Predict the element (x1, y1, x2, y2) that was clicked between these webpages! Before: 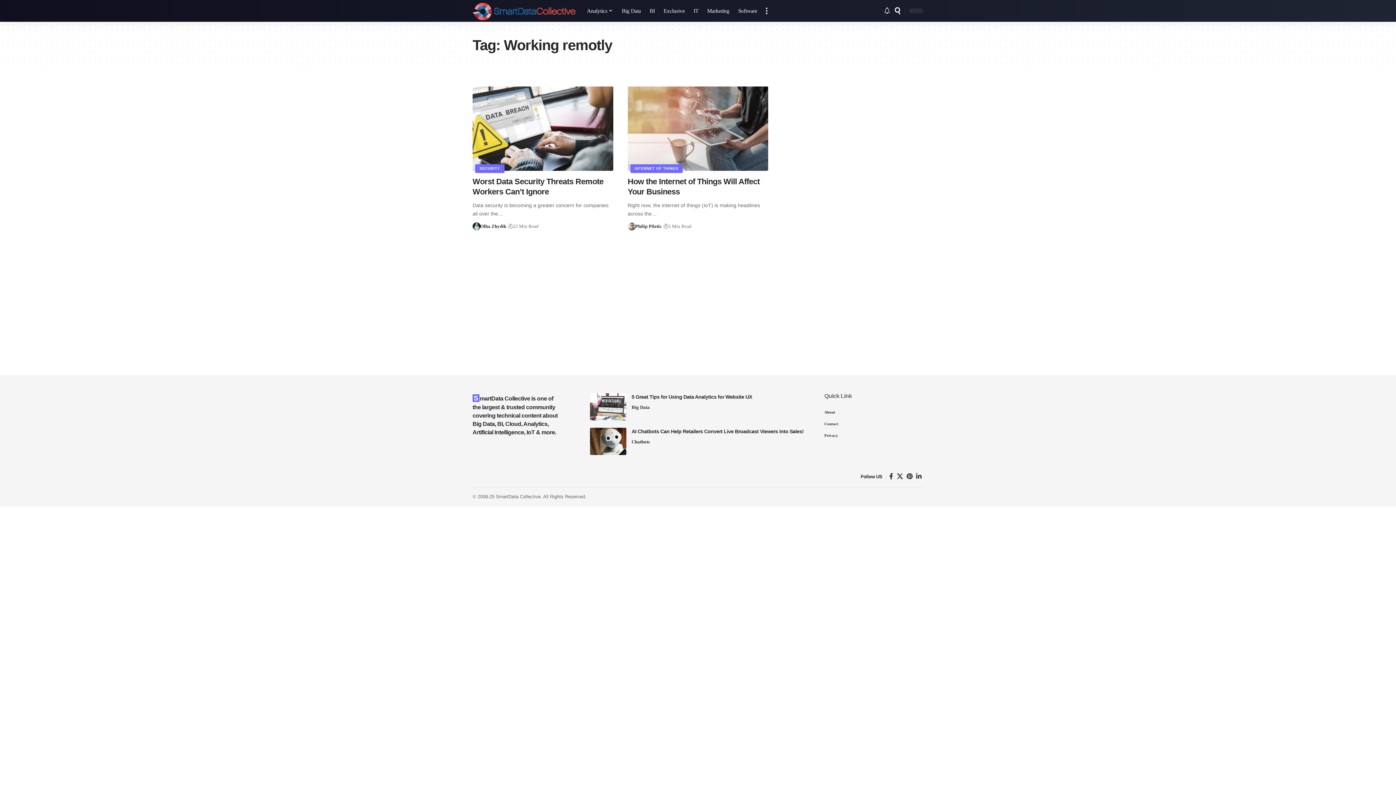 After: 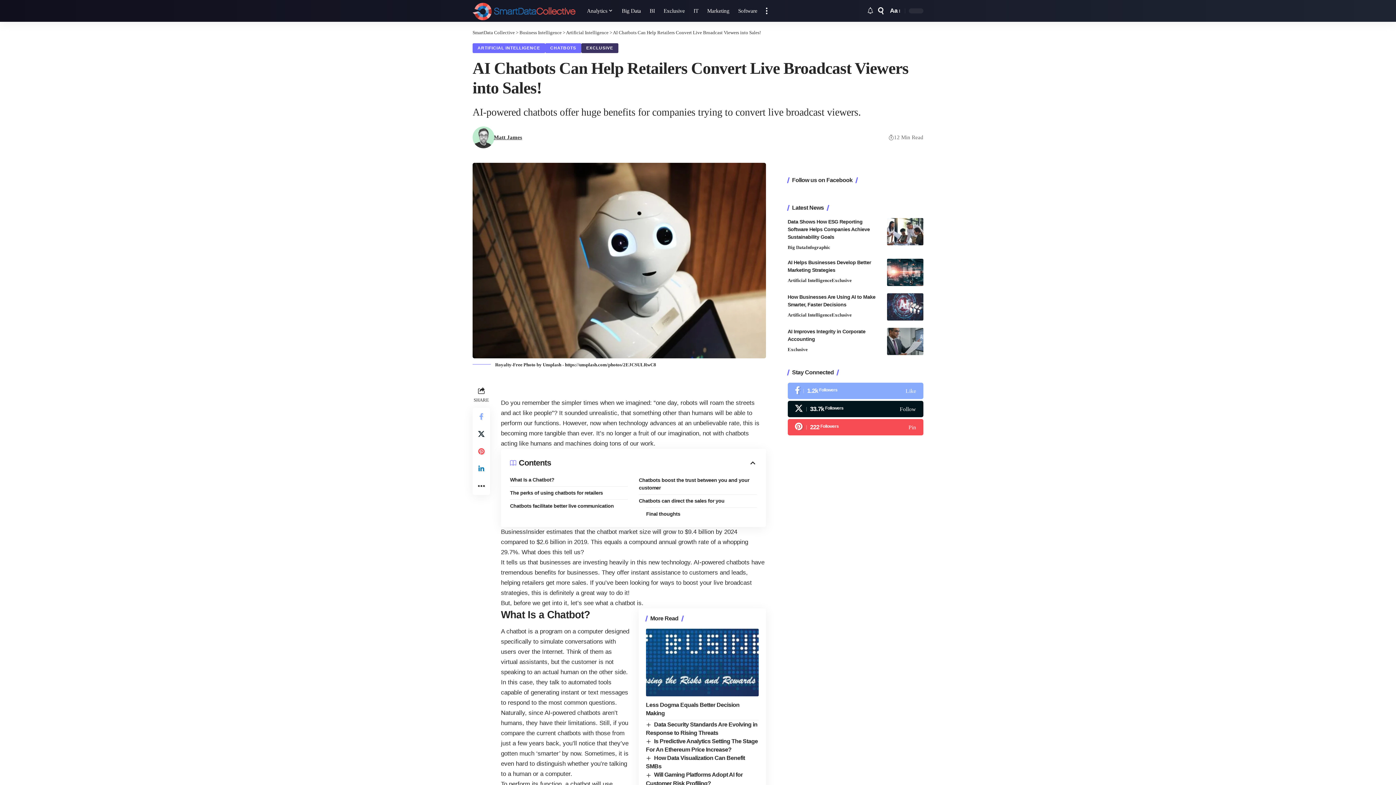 Action: bbox: (590, 428, 626, 455)